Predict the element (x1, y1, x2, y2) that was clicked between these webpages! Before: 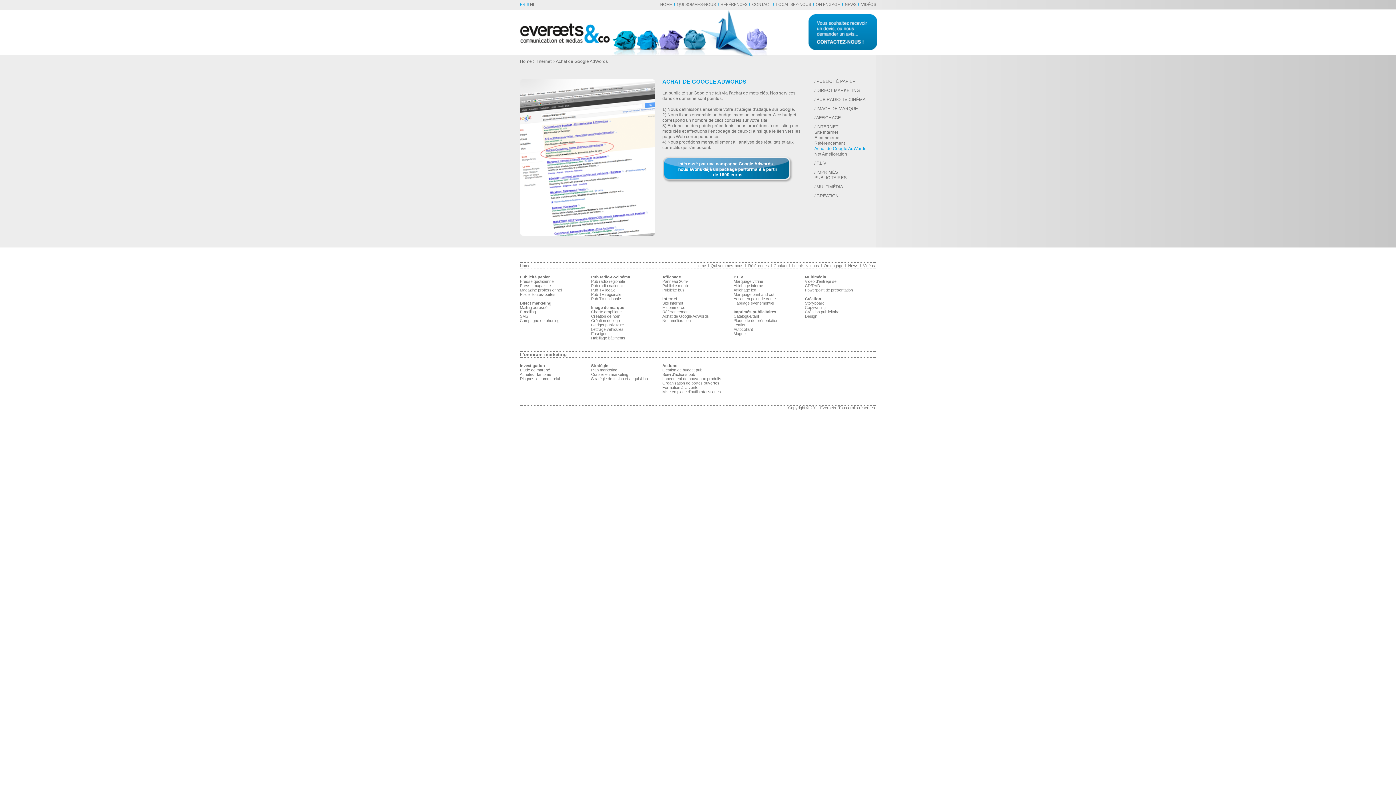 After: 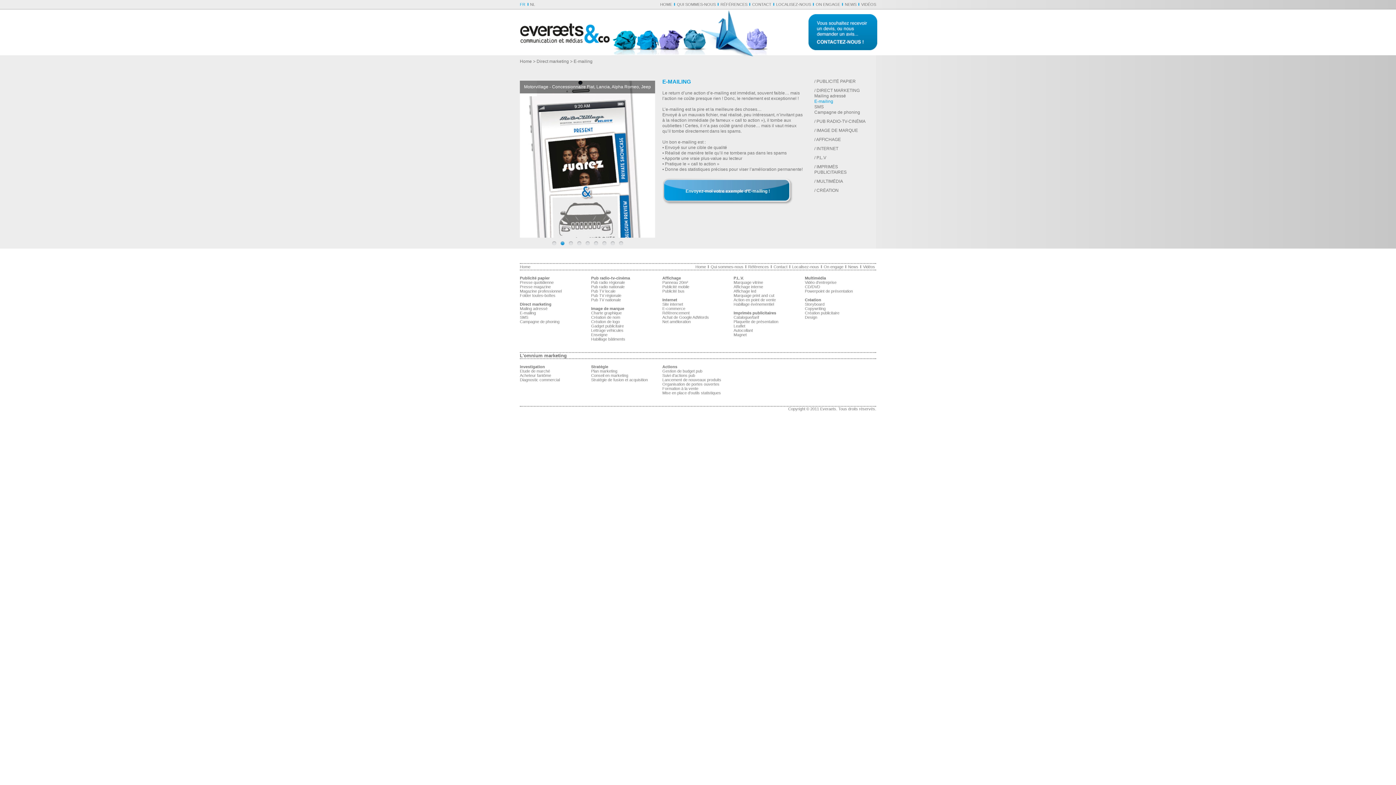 Action: label: E-mailing bbox: (520, 309, 536, 314)